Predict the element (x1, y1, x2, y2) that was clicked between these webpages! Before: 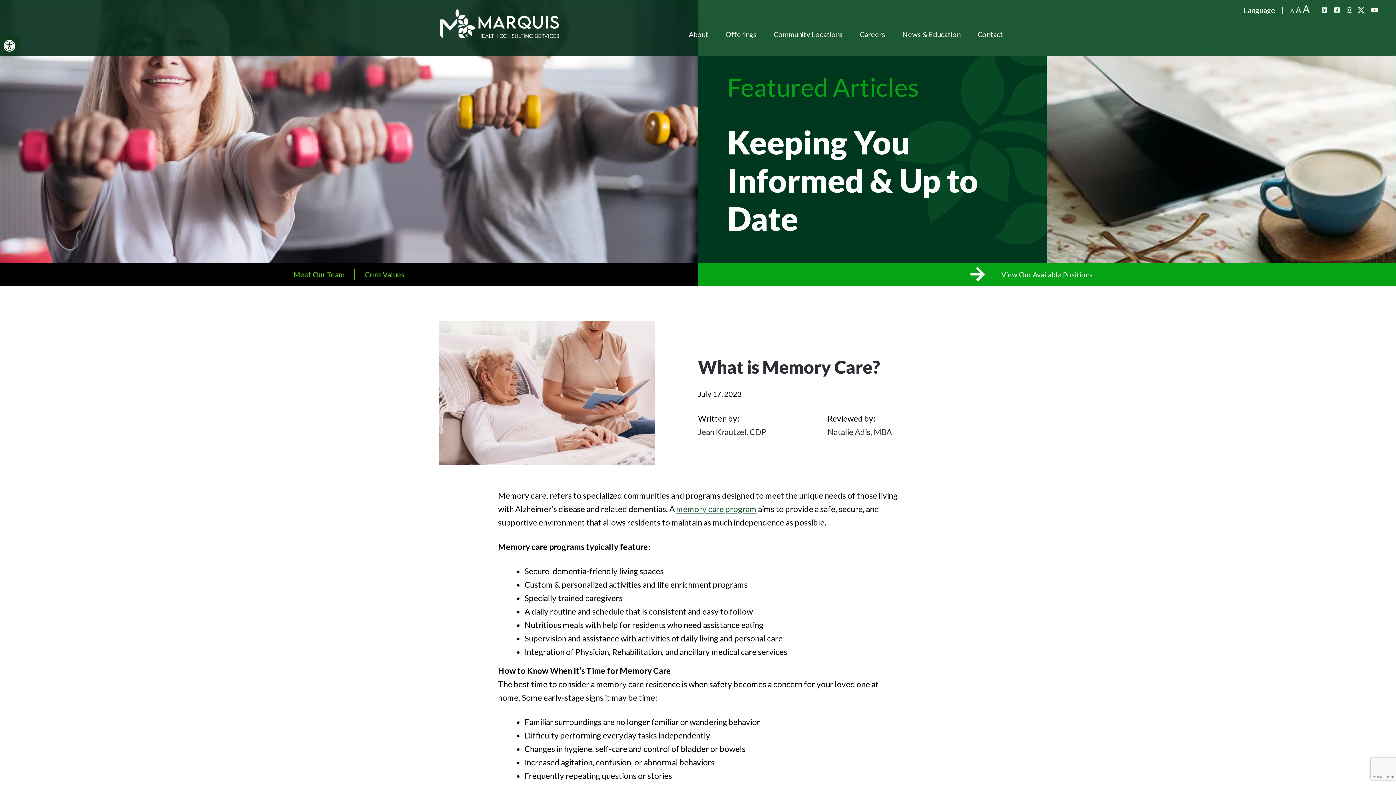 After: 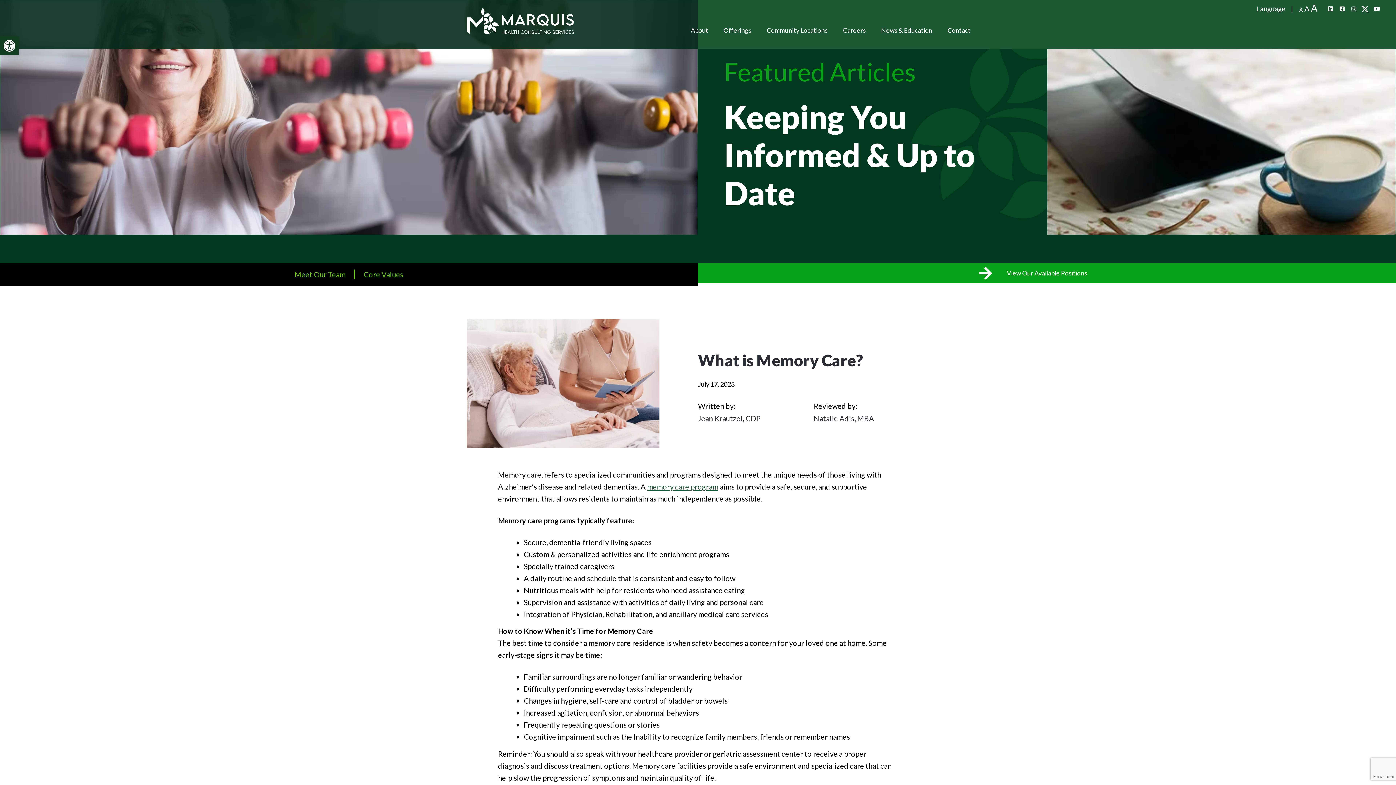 Action: label: A
Decrease font size. bbox: (1290, 7, 1294, 14)